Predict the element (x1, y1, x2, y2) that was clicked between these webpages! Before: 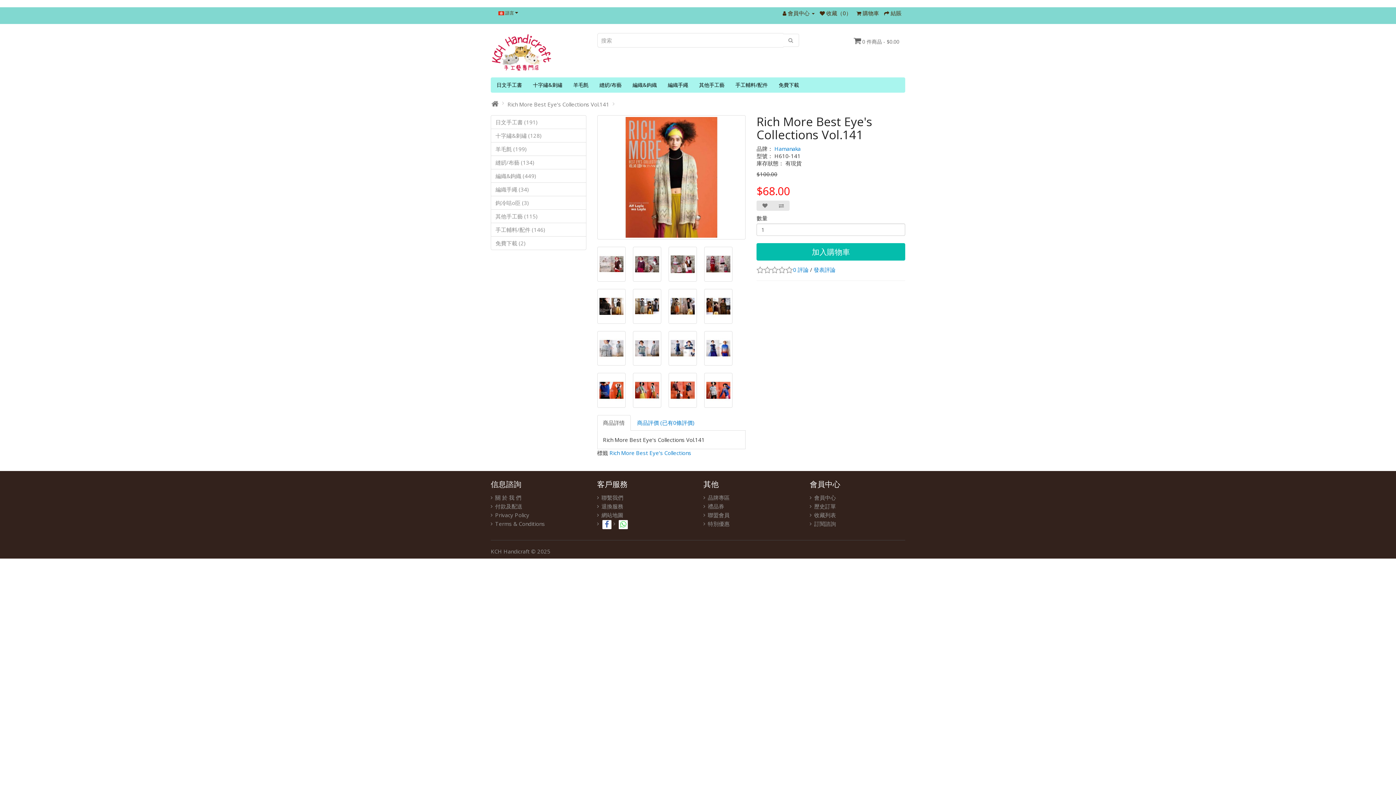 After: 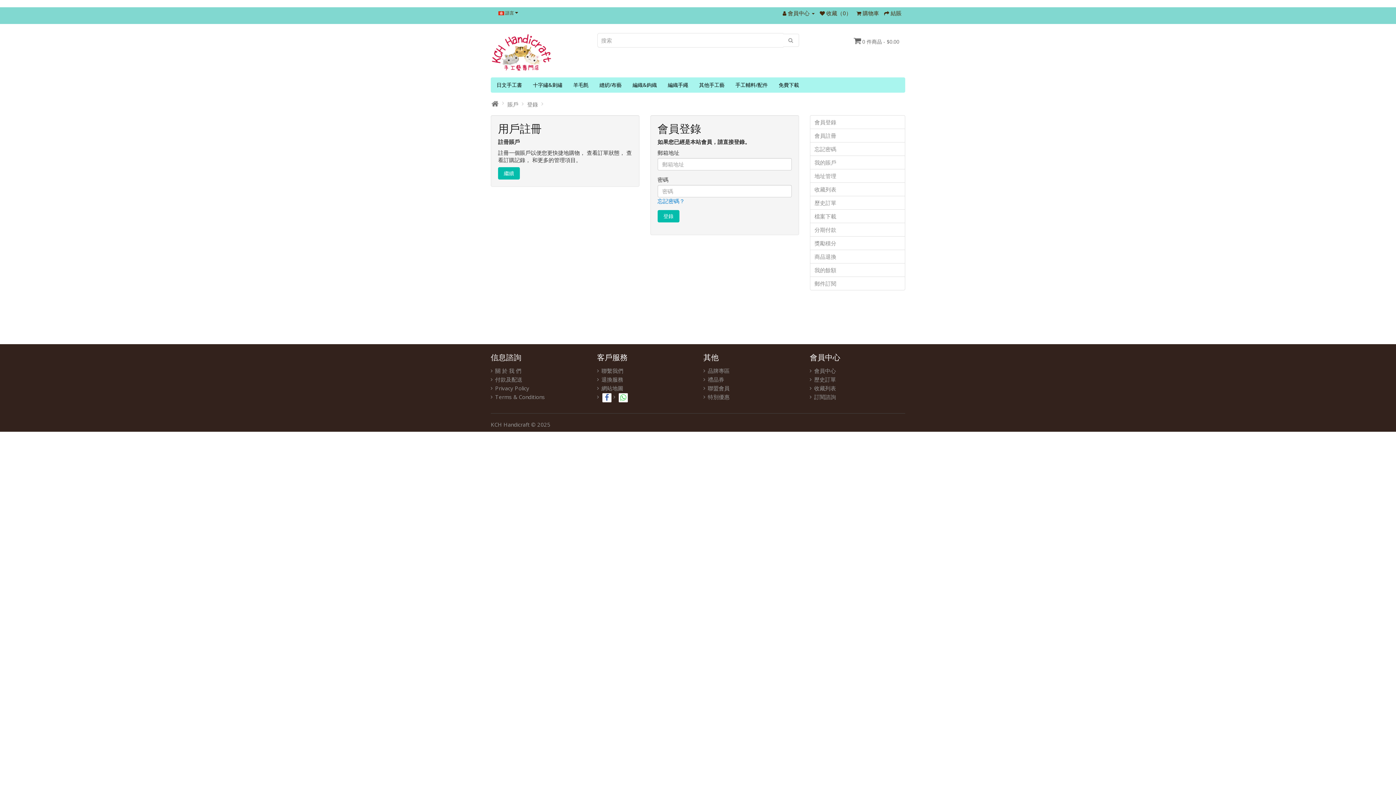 Action: bbox: (810, 503, 836, 510) label: 歷史訂單